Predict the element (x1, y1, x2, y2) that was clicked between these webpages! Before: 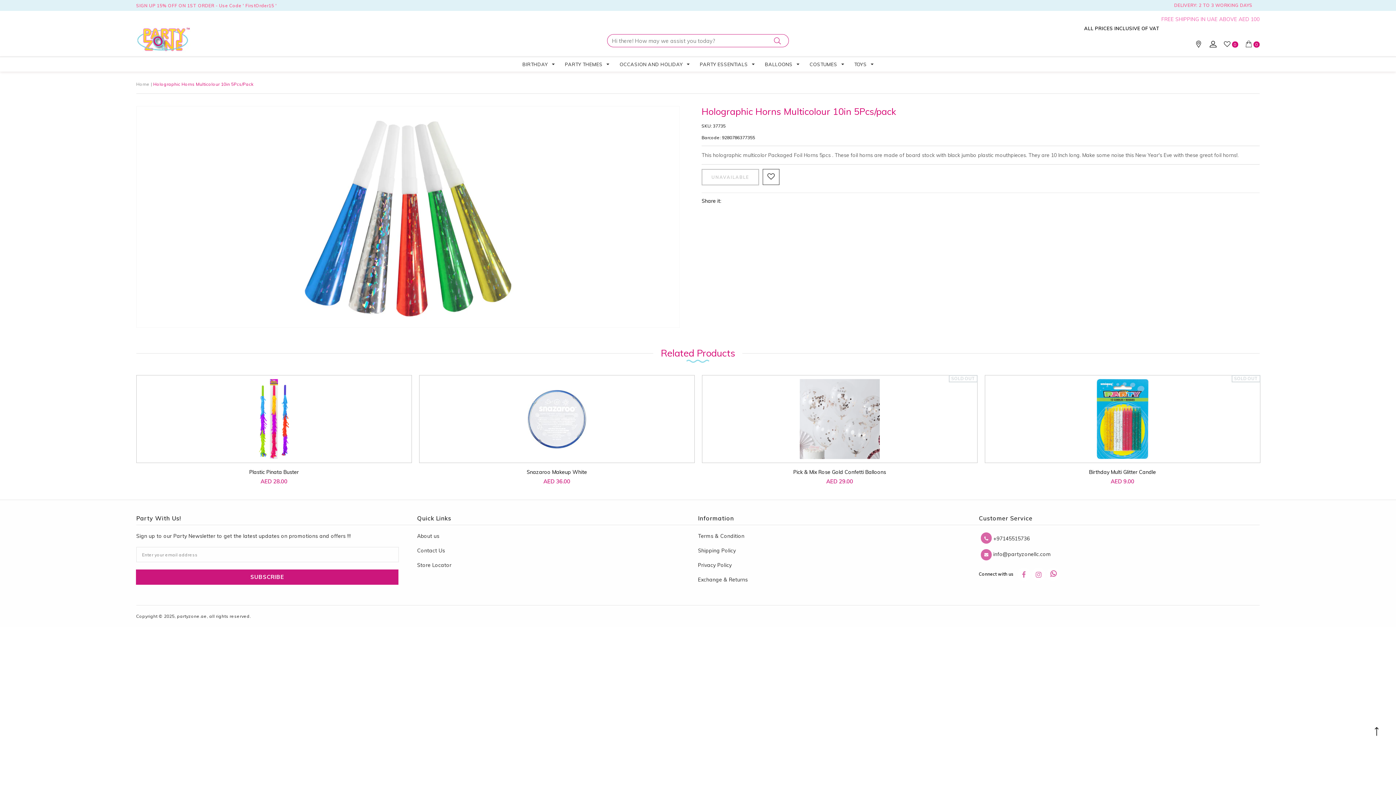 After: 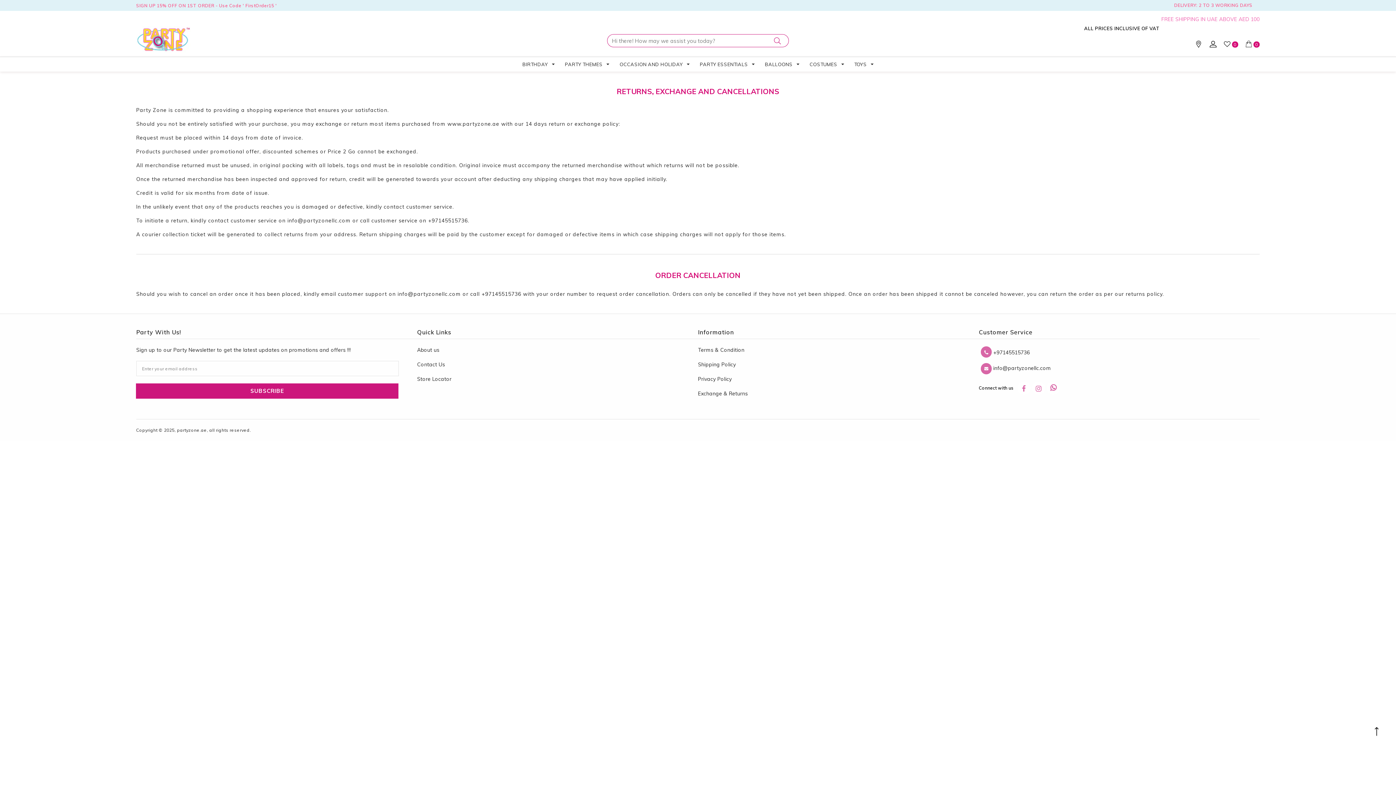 Action: bbox: (698, 576, 748, 583) label: Exchange & Returns